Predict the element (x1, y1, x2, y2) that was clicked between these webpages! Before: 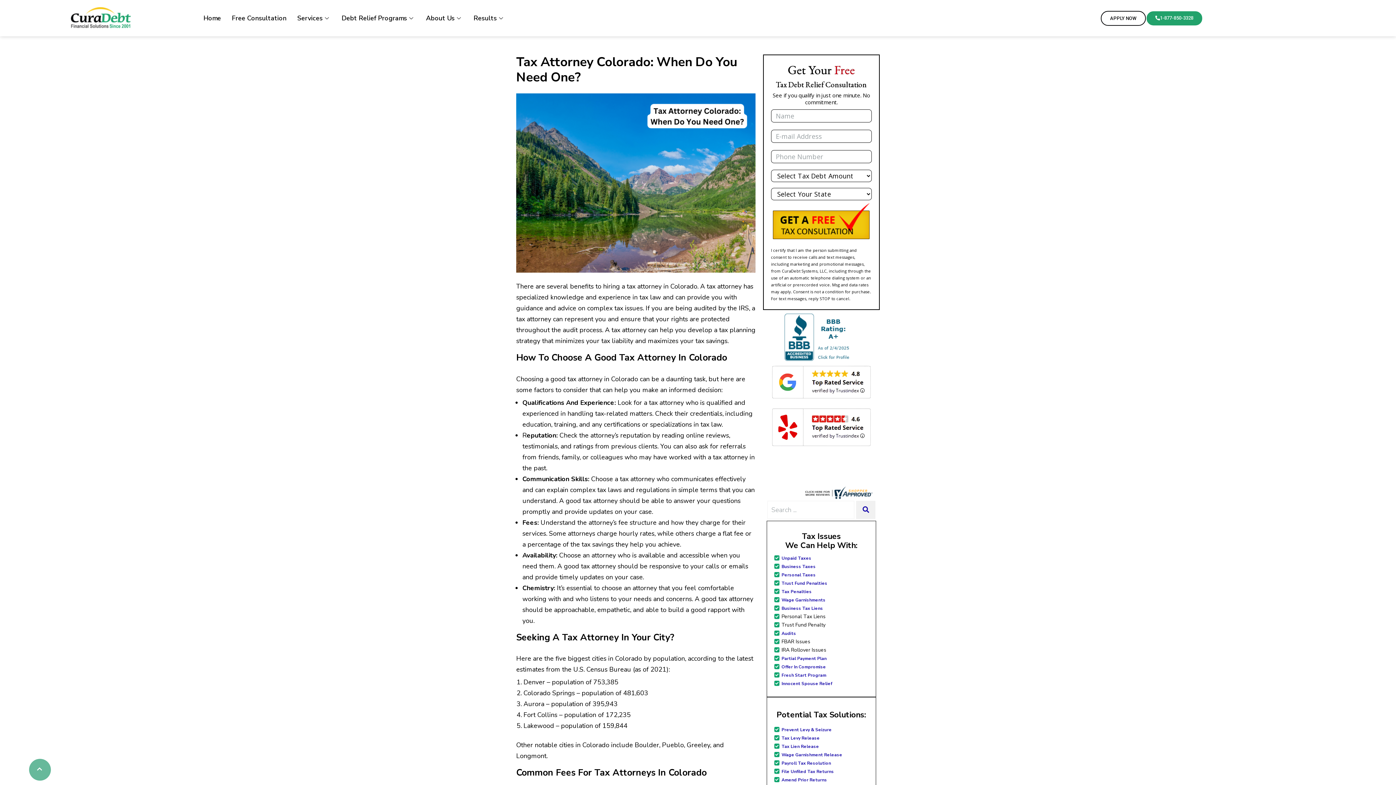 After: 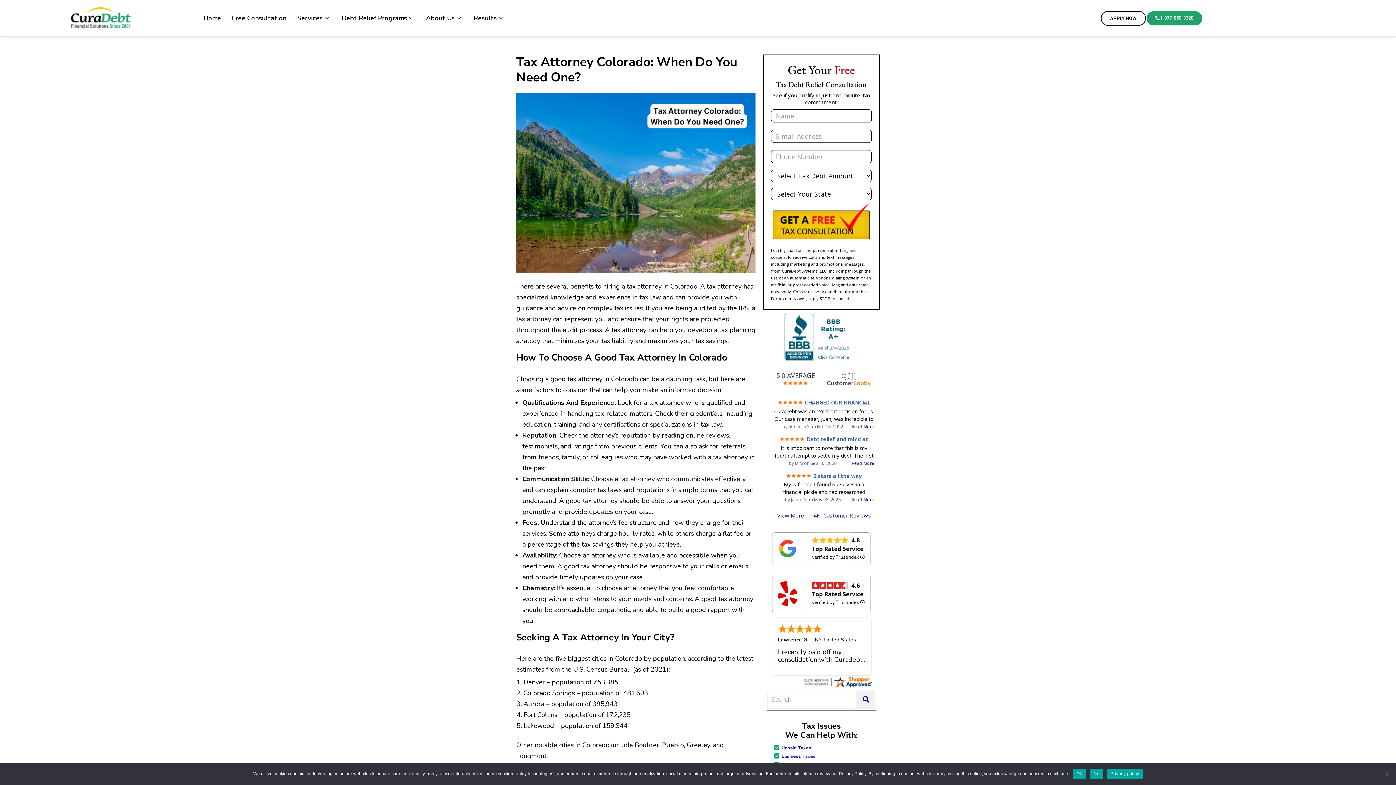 Action: label: Back to top bbox: (29, 759, 50, 781)